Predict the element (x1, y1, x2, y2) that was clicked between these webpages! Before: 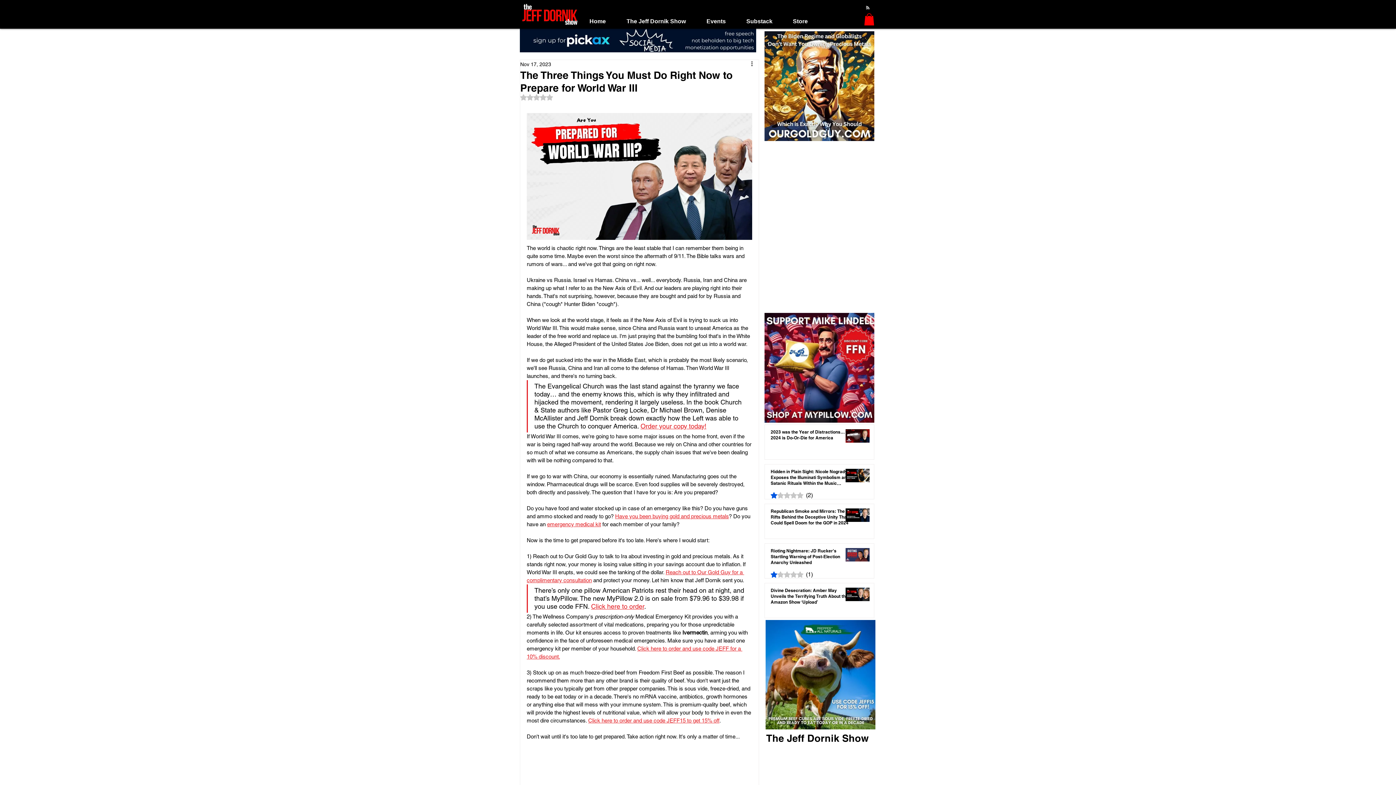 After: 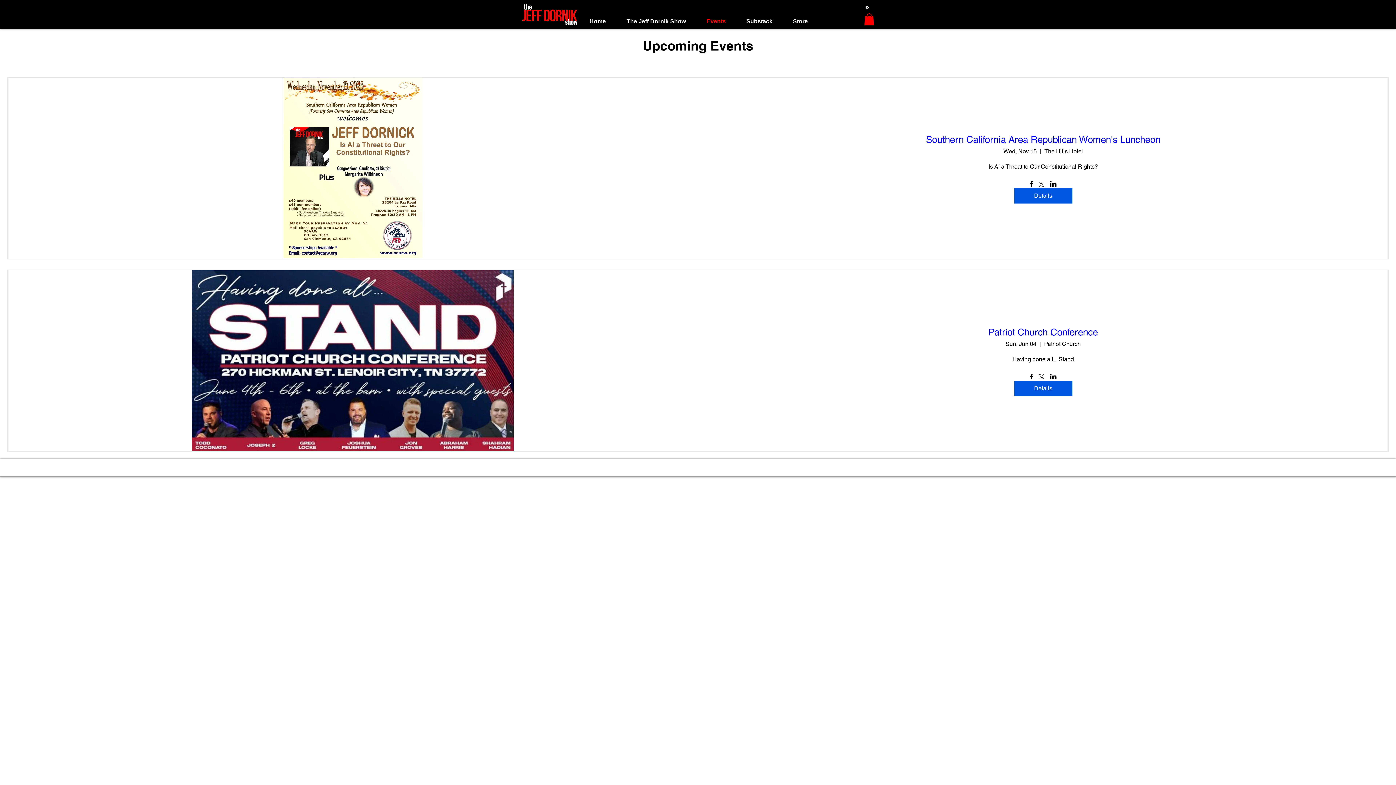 Action: bbox: (696, 16, 736, 26) label: Events